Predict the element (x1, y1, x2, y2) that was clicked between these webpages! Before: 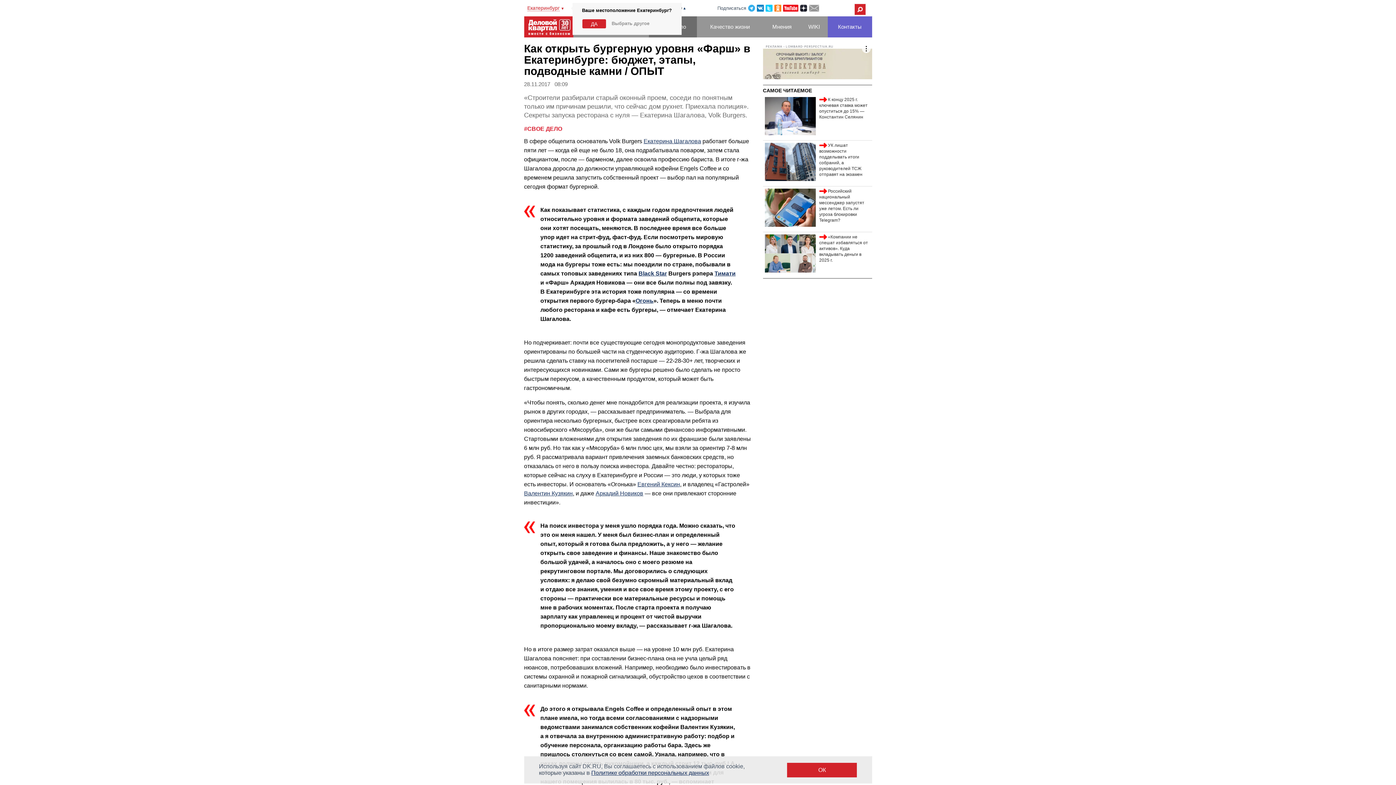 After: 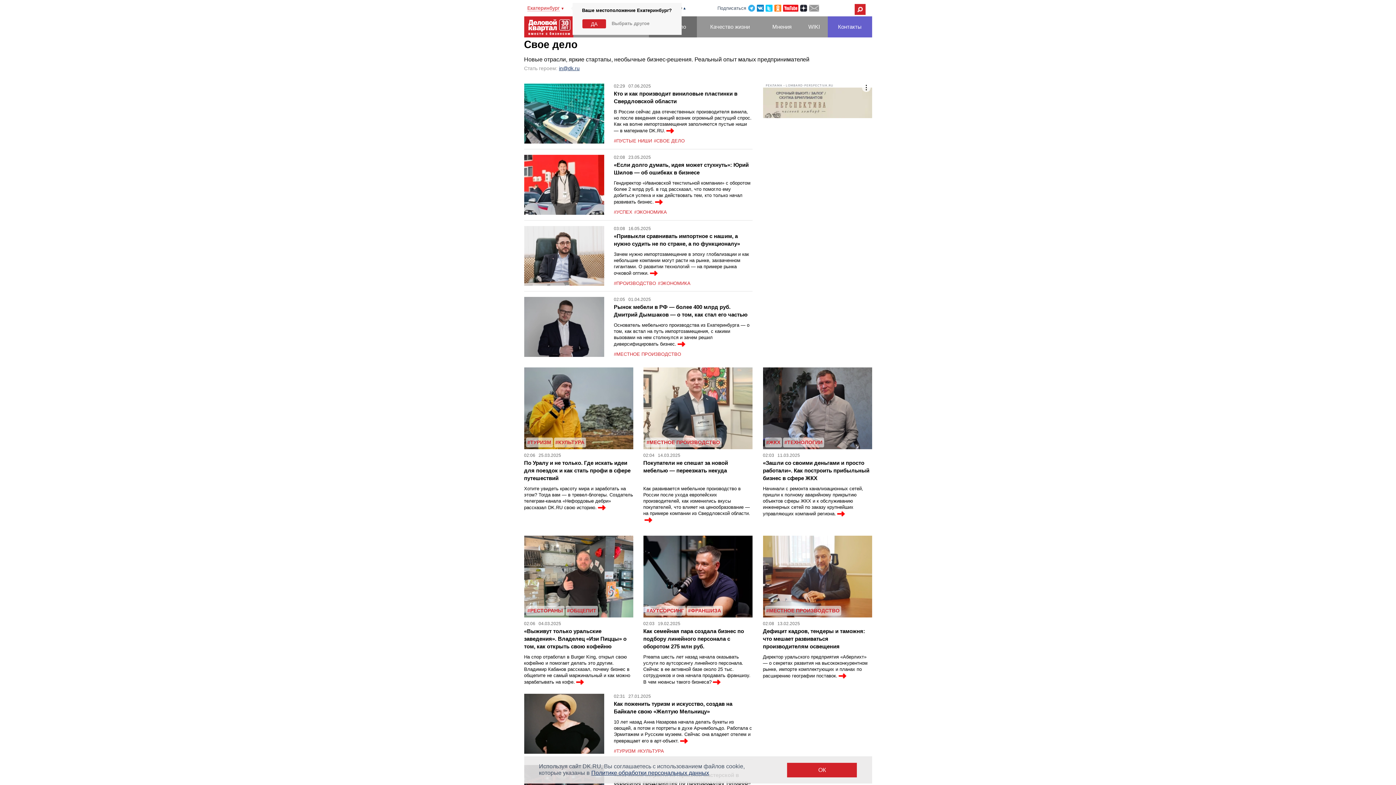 Action: bbox: (524, 125, 562, 132) label: #СВОЕ ДЕЛО